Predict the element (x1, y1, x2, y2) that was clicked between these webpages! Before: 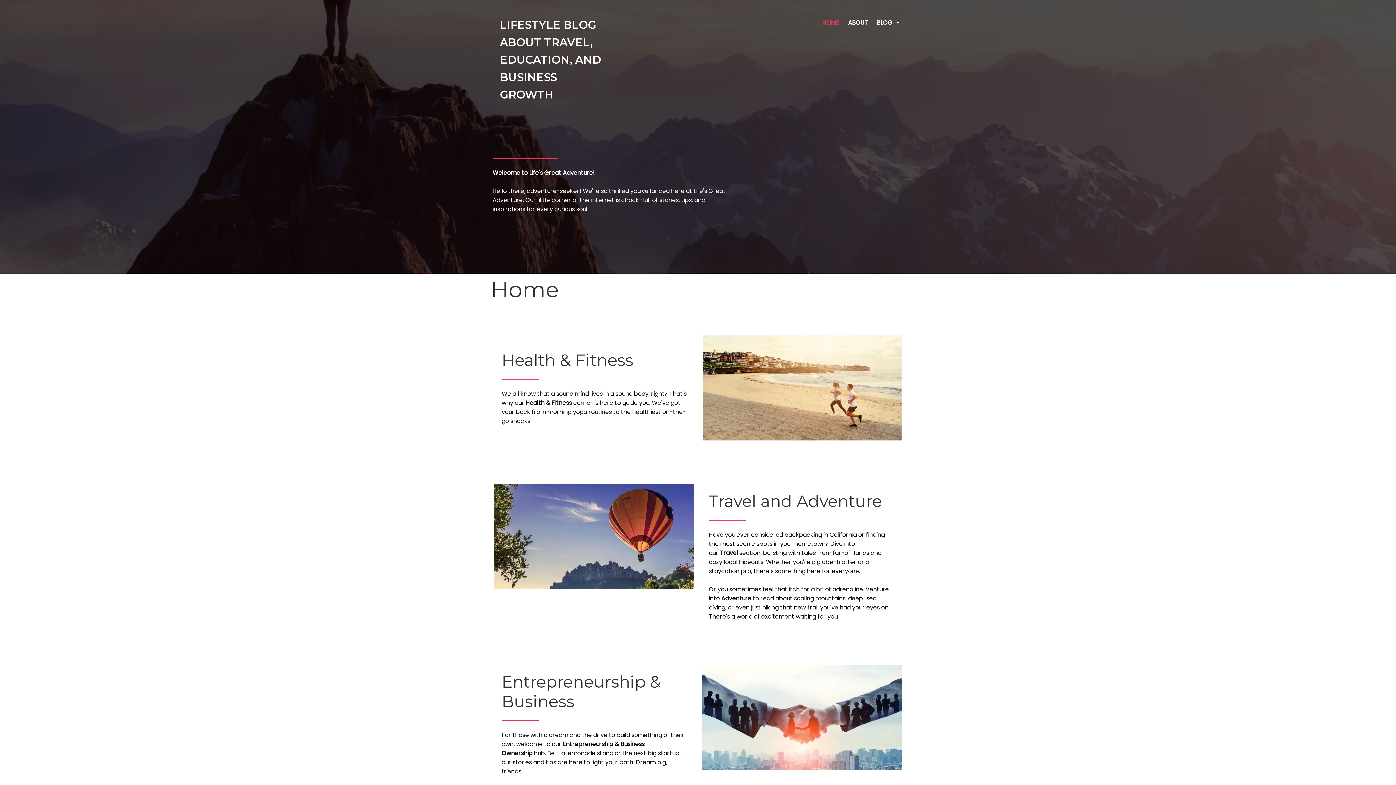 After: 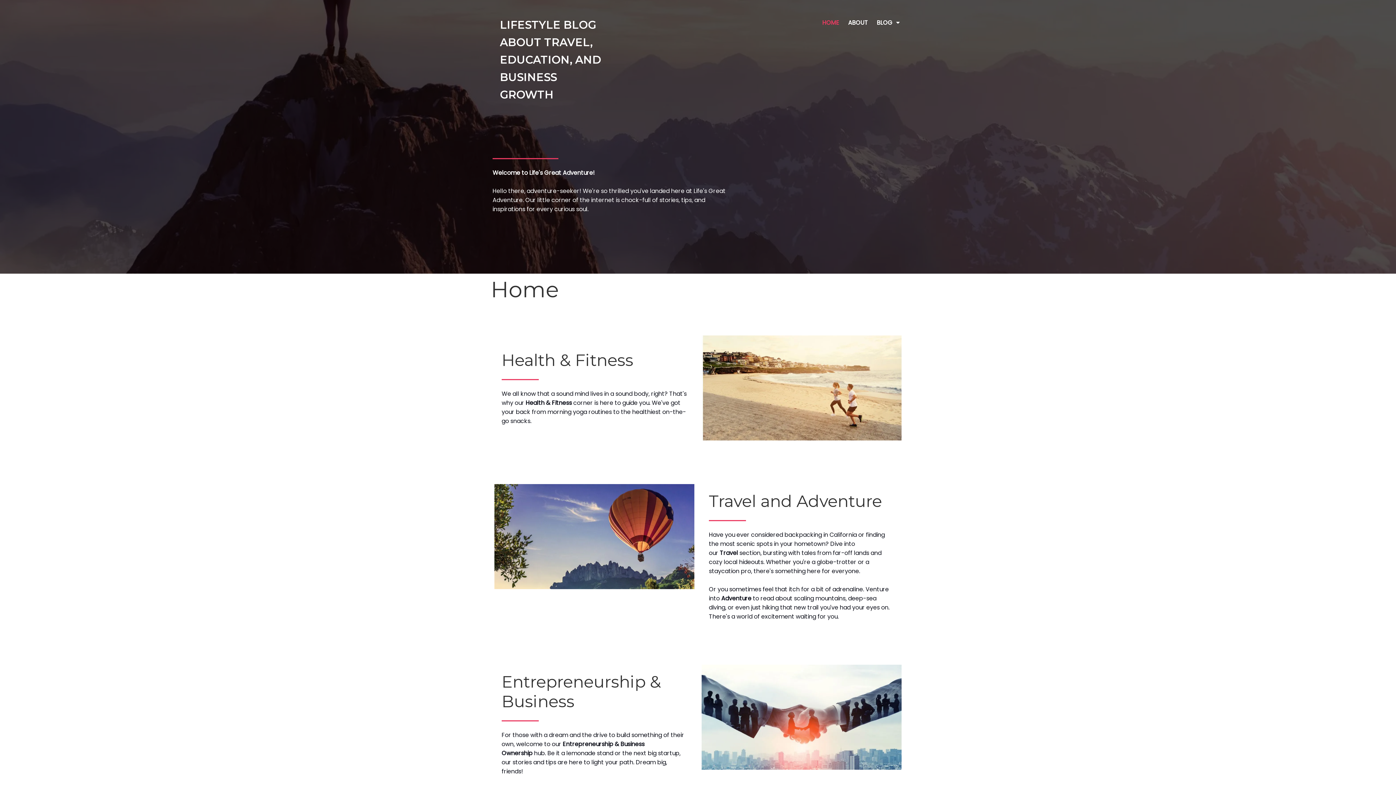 Action: label: LIFESTYLE BLOG ABOUT TRAVEL, EDUCATION, AND BUSINESS GROWTH bbox: (492, 14, 610, 105)